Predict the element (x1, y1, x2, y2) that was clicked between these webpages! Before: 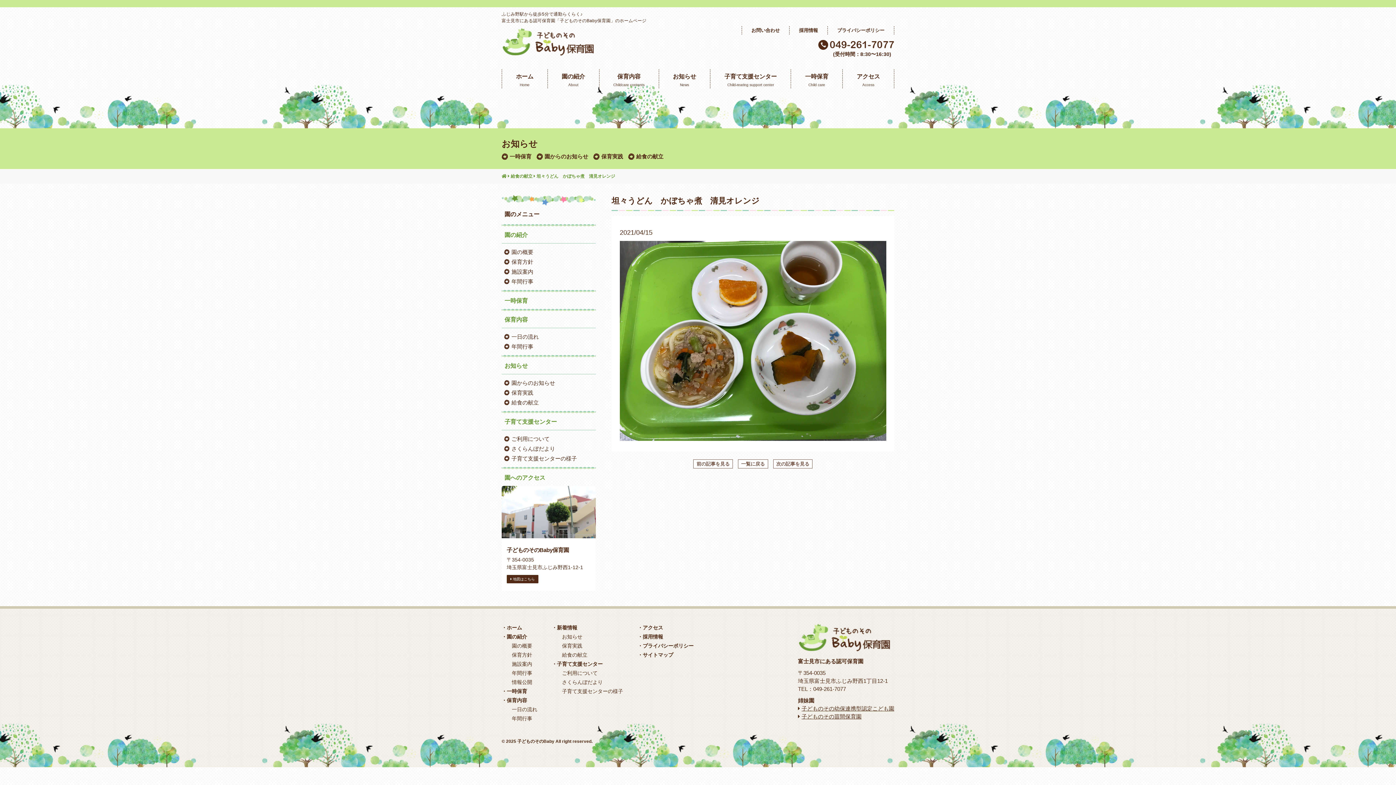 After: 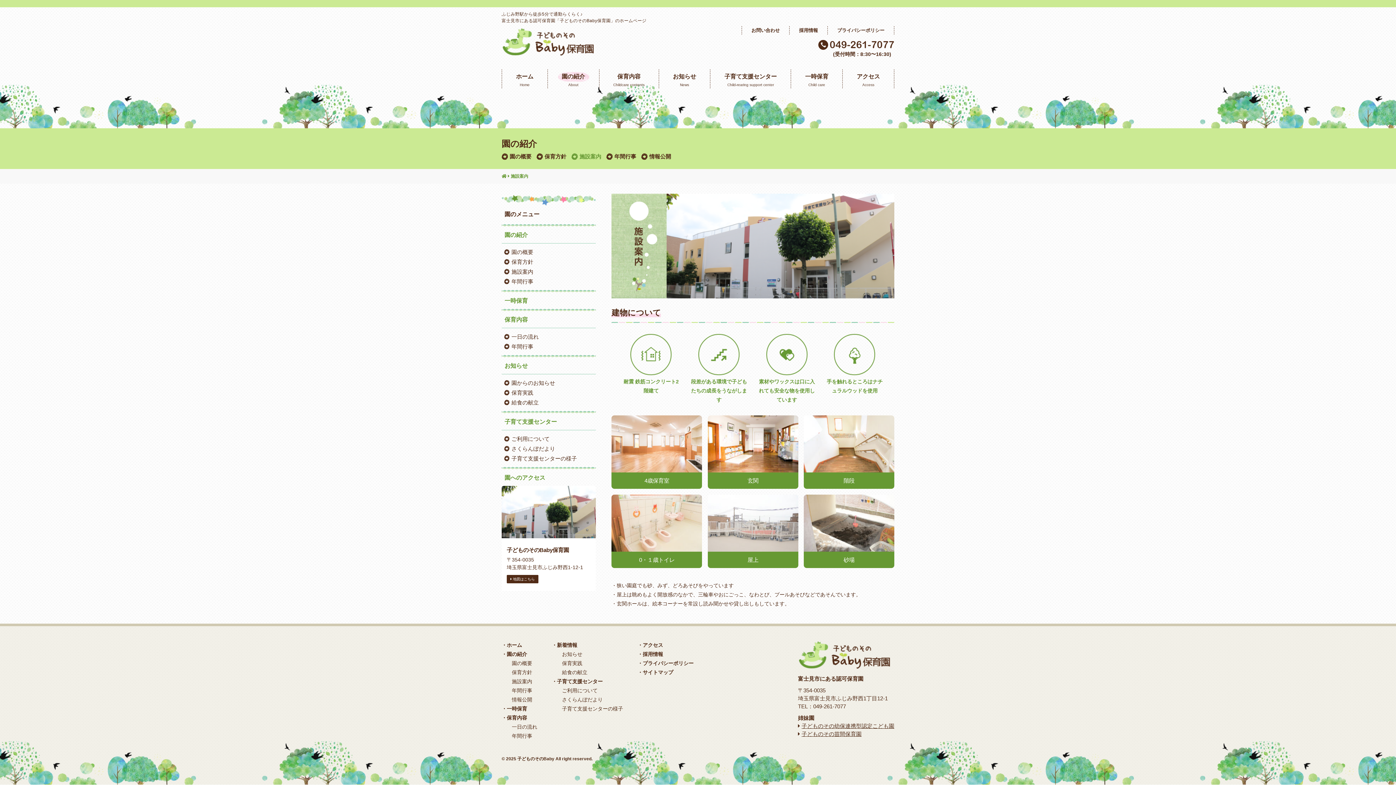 Action: label: 施設案内 bbox: (512, 661, 532, 667)